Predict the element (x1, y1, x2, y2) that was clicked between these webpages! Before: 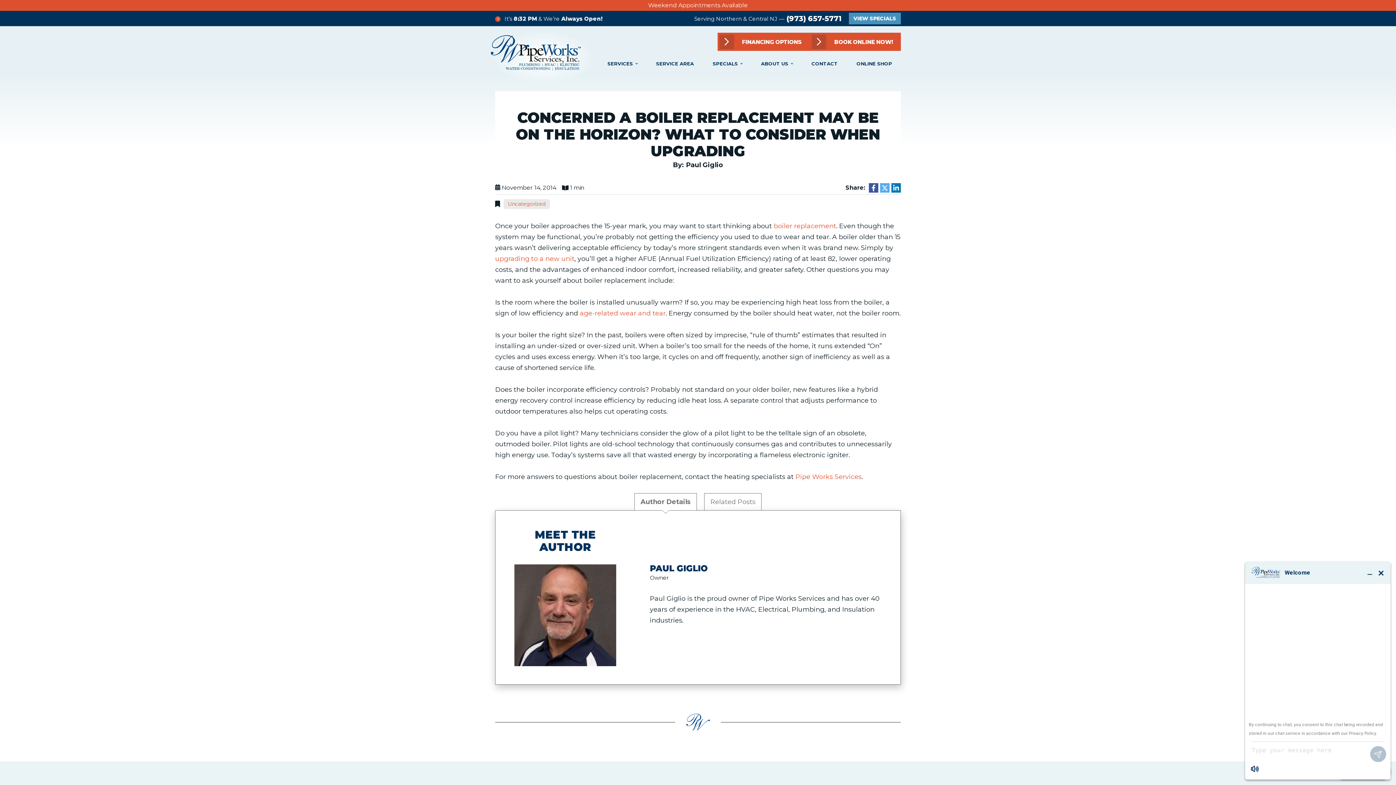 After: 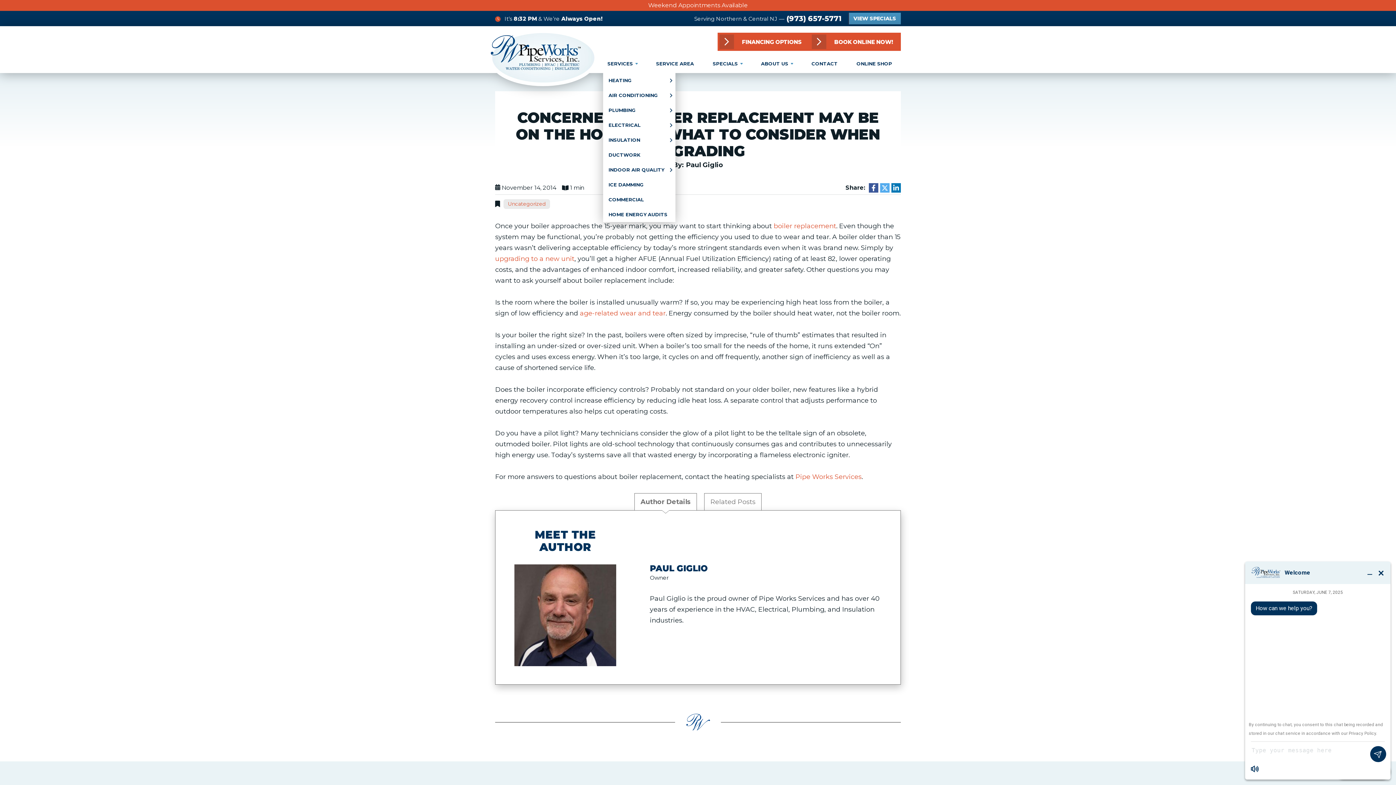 Action: bbox: (603, 54, 641, 73) label: SERVICES